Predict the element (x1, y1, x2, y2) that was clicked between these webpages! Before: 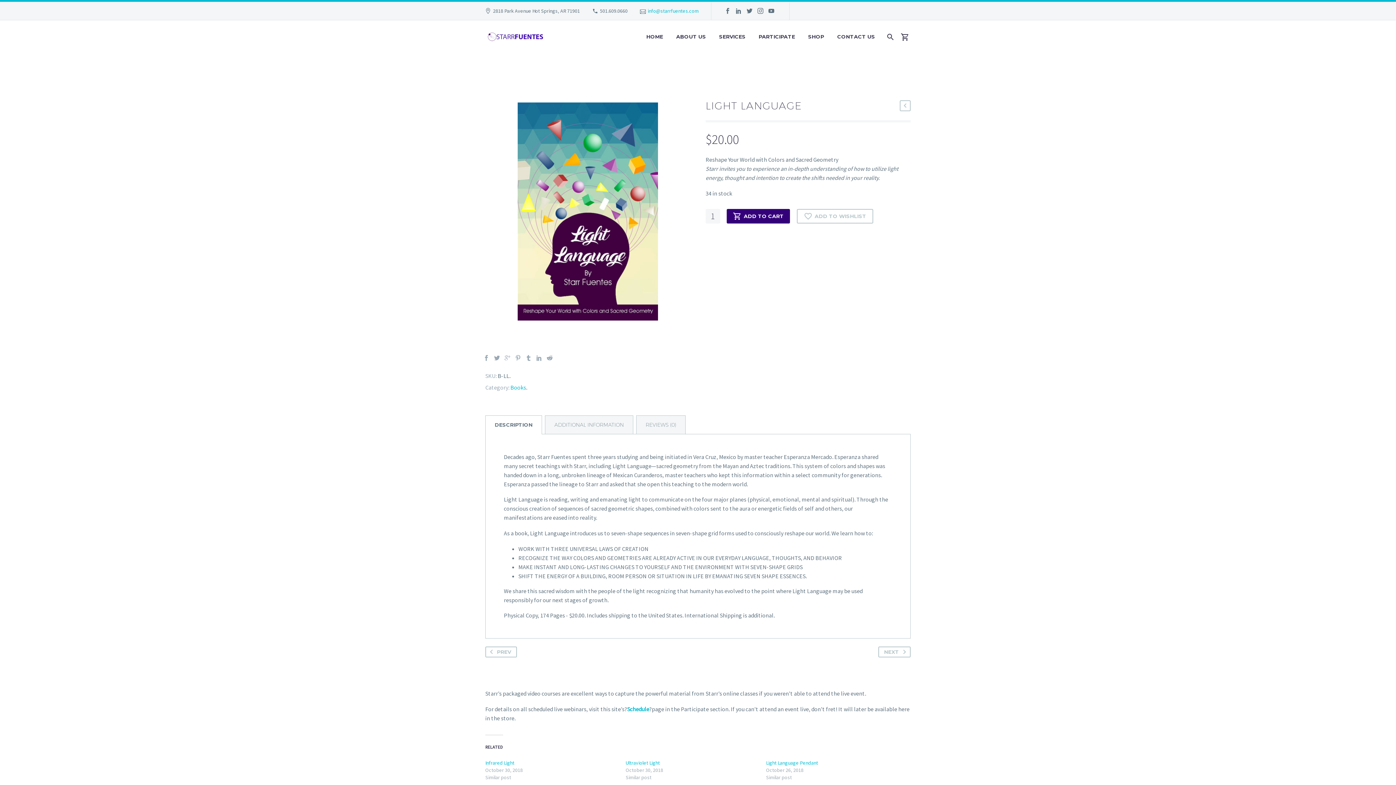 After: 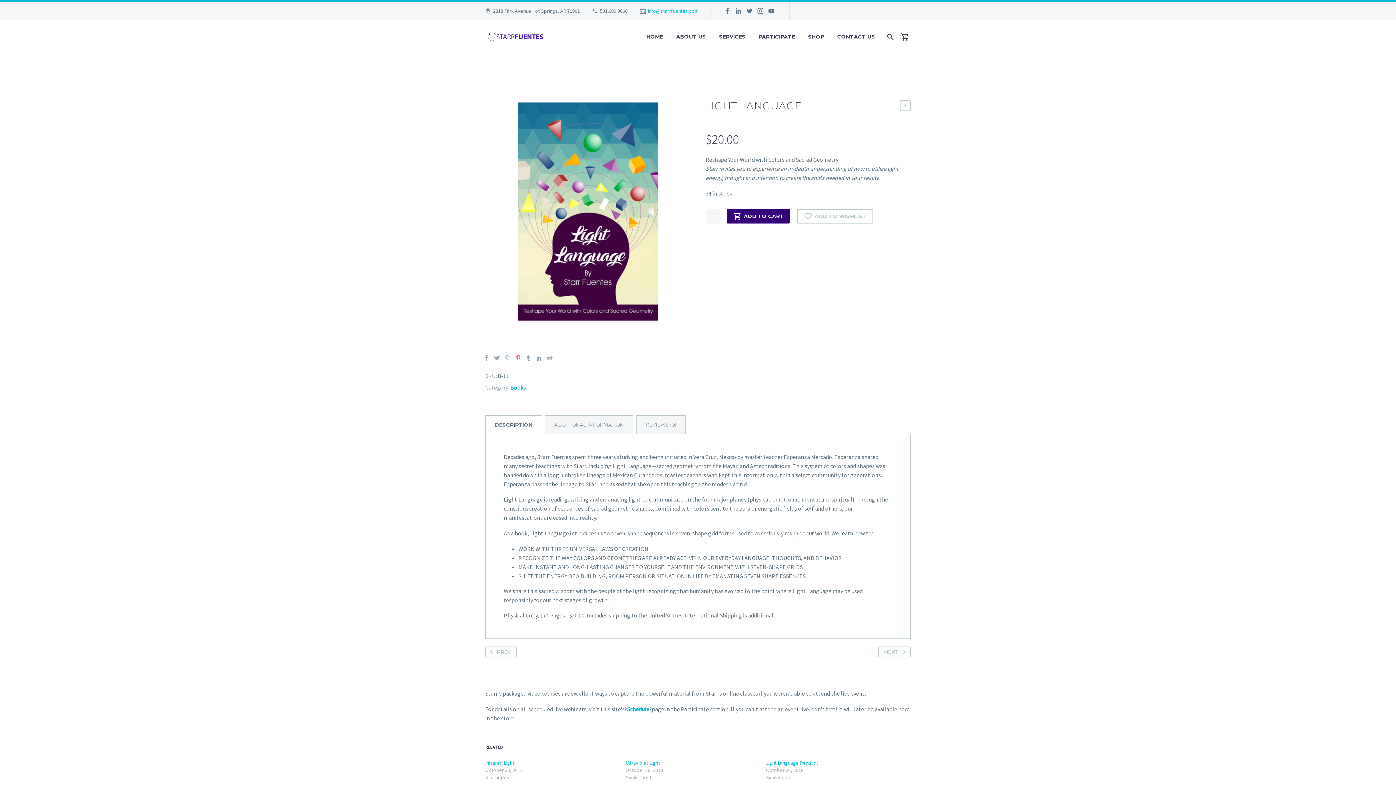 Action: bbox: (515, 355, 521, 361)